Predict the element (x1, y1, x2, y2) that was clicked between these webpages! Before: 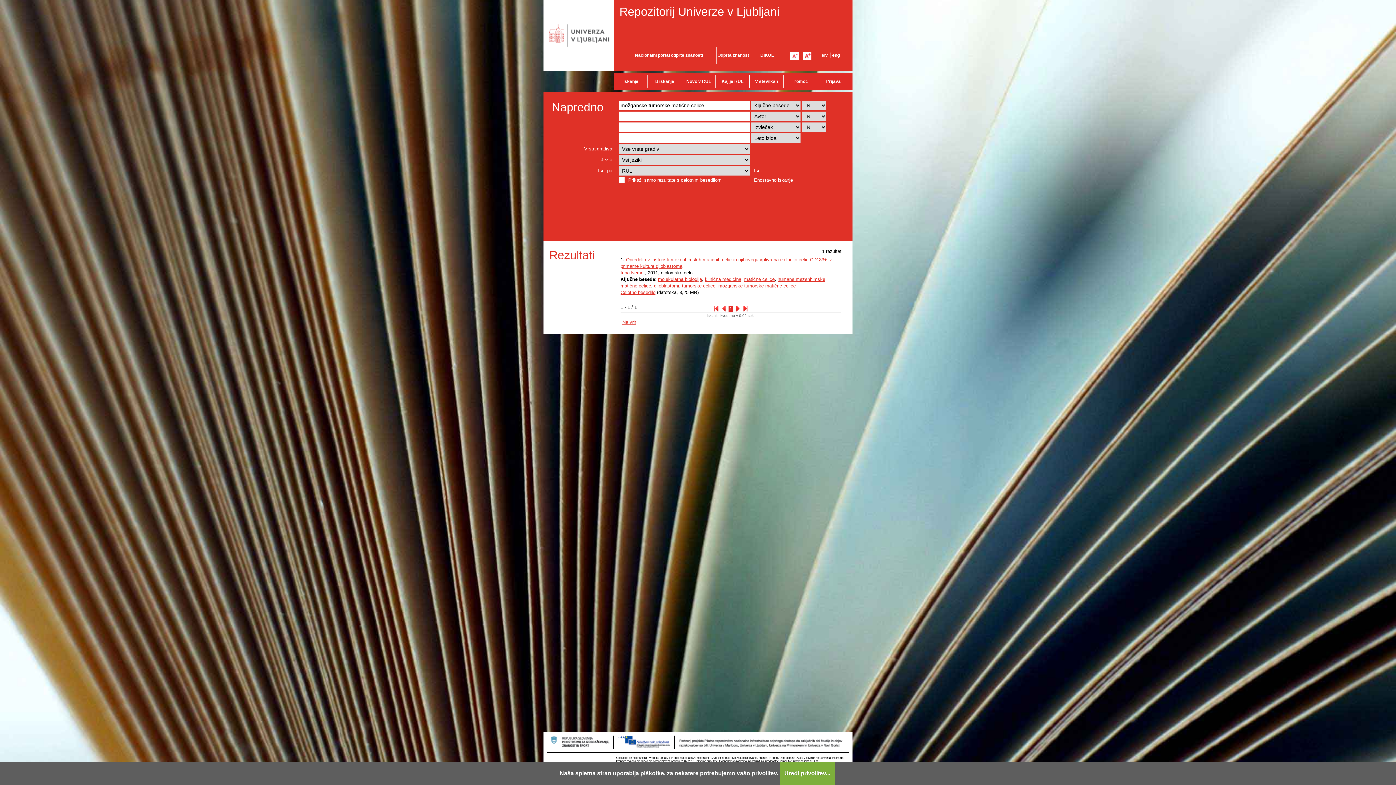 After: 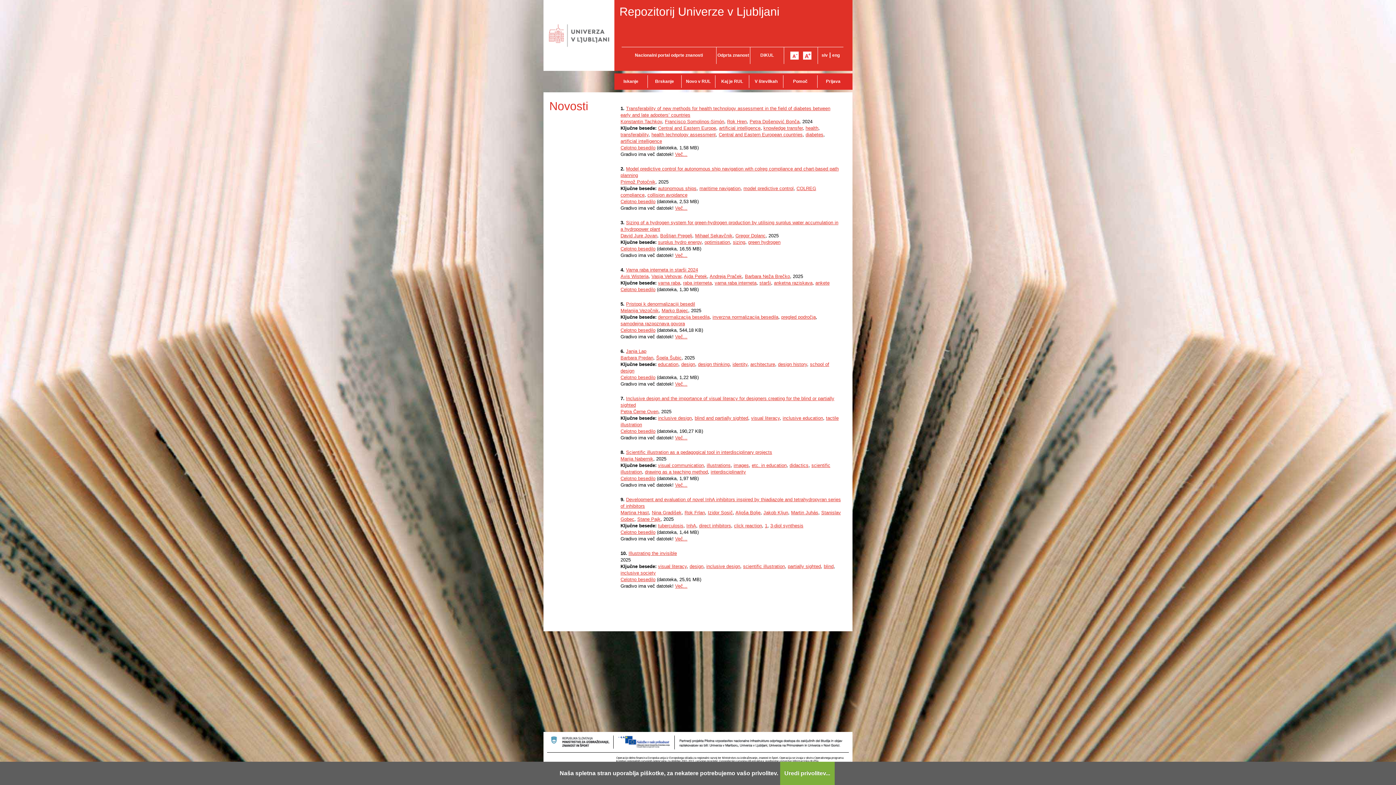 Action: label: Novo v RUL bbox: (681, 75, 715, 88)